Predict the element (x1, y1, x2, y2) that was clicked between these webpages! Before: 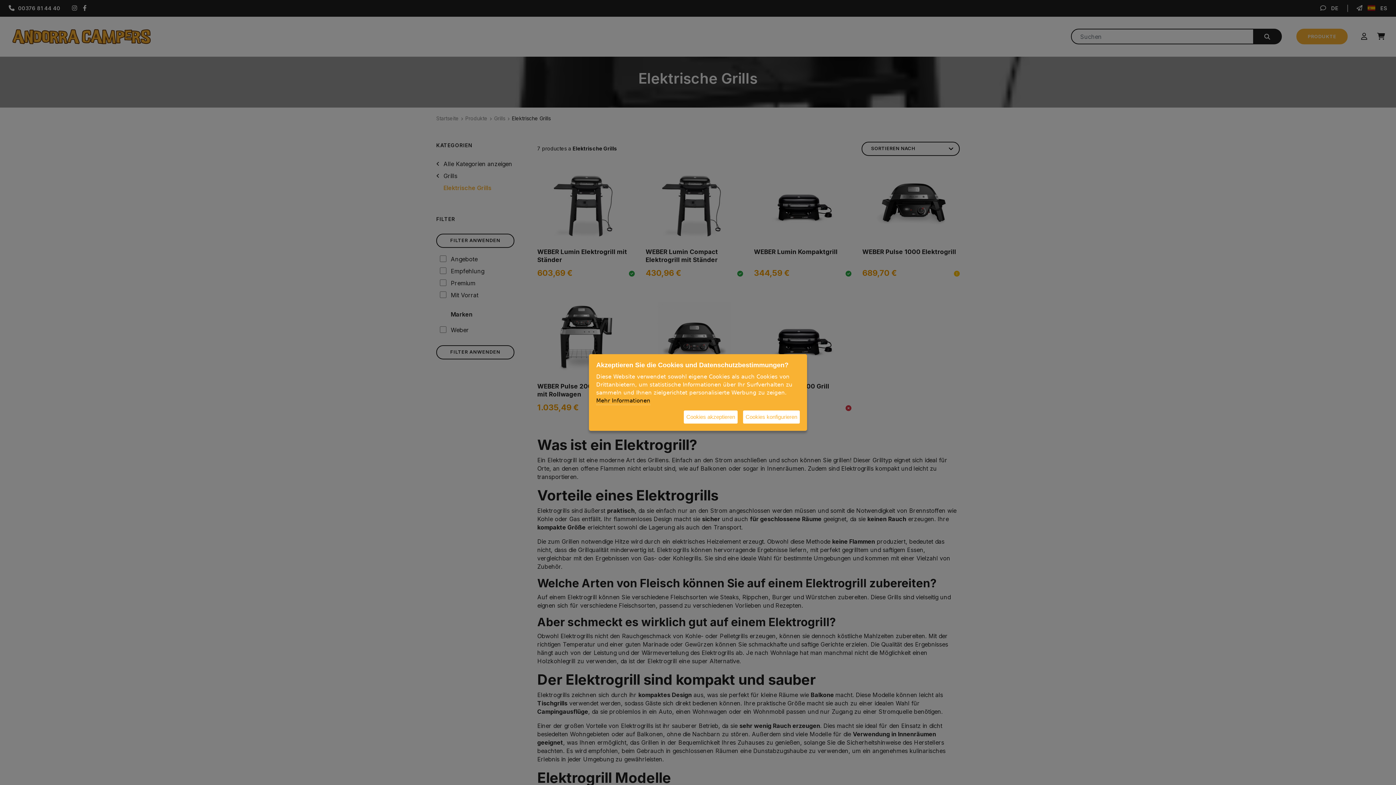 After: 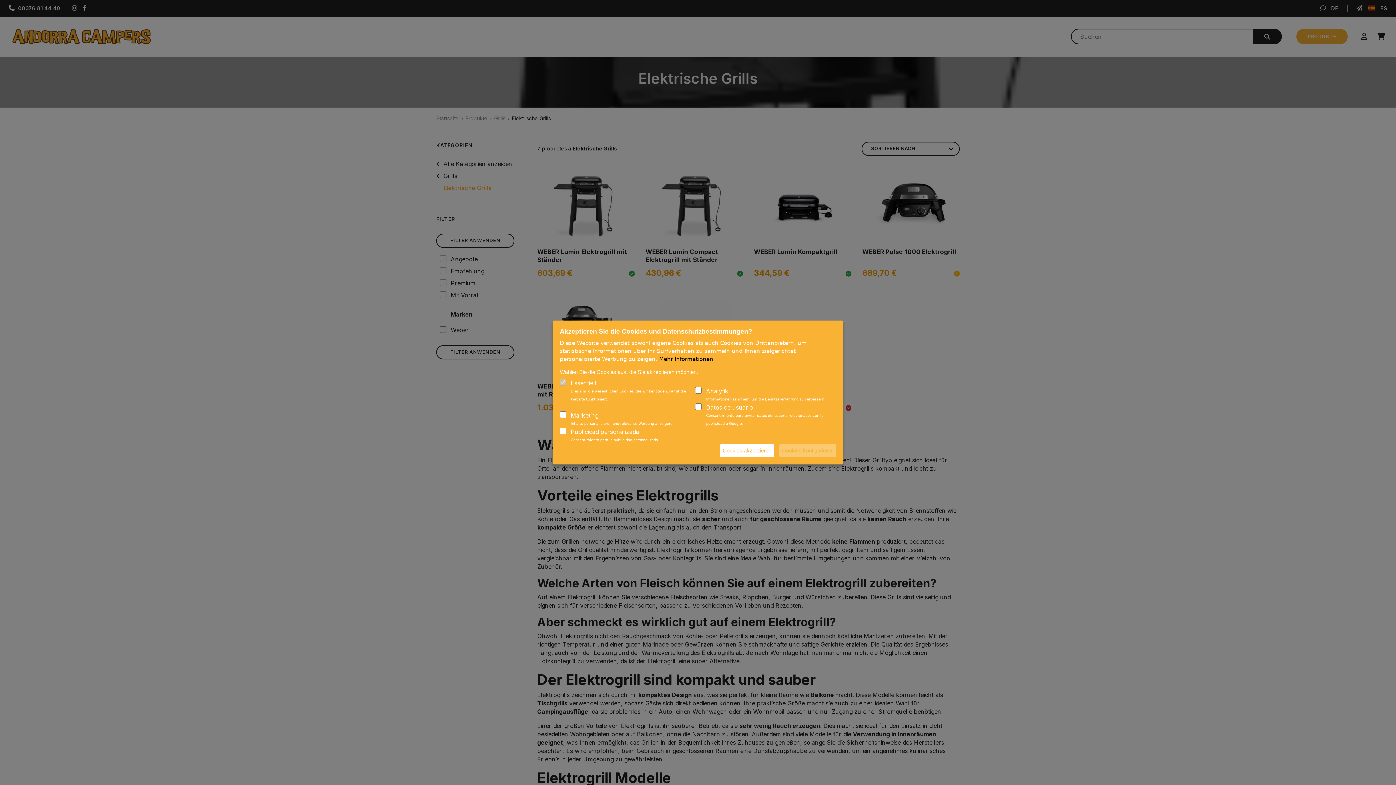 Action: bbox: (743, 410, 800, 423) label: Cookies konfigurieren